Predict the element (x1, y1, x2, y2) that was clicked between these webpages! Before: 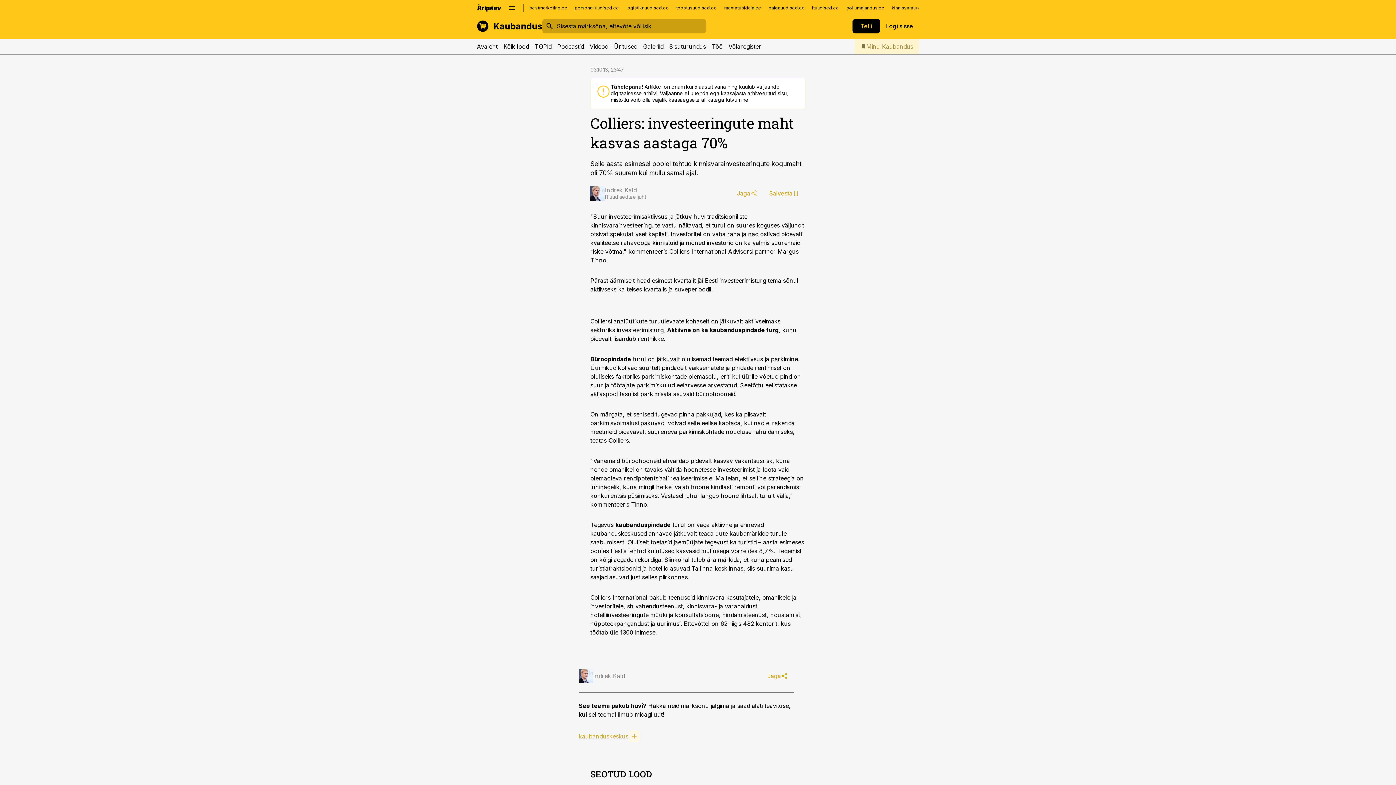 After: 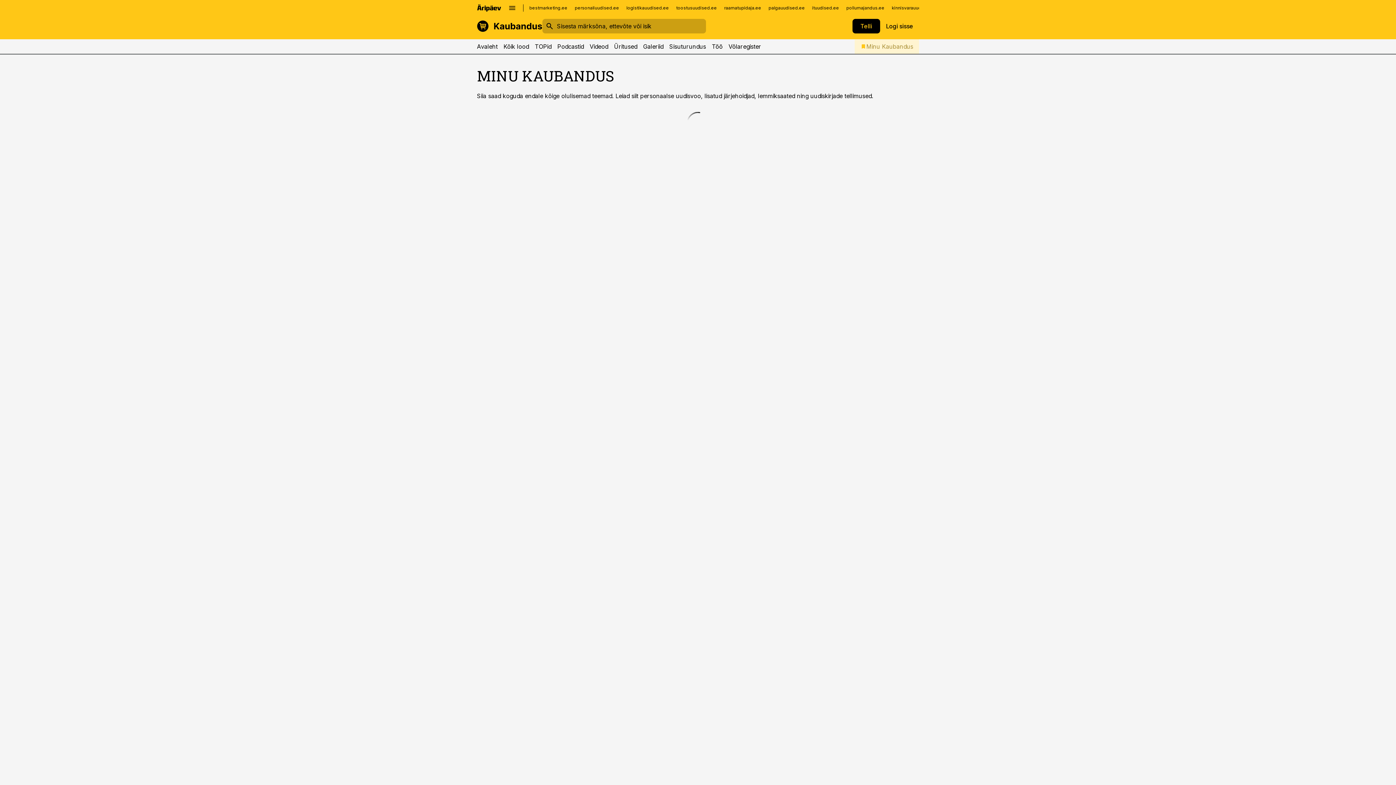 Action: label: Minu Kaubandus bbox: (854, 39, 919, 53)